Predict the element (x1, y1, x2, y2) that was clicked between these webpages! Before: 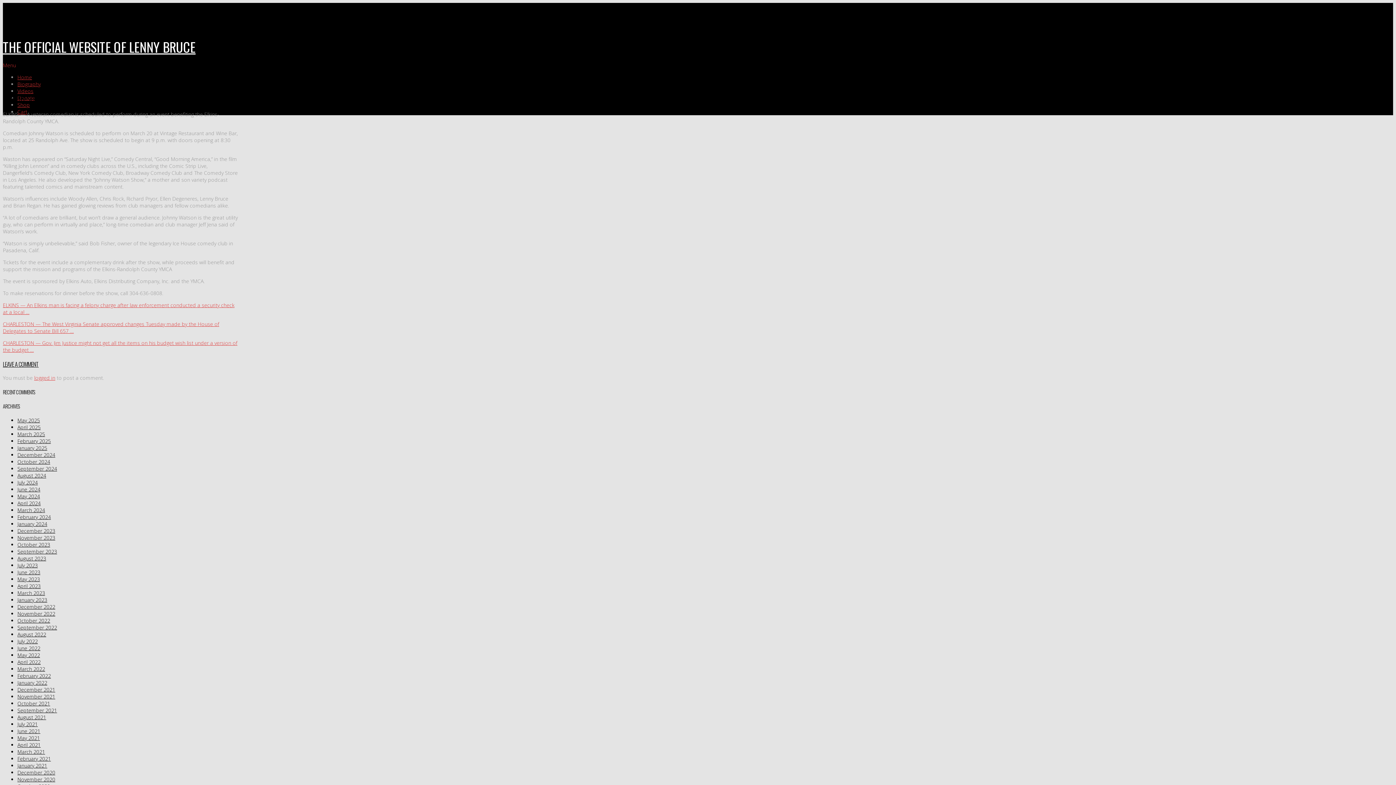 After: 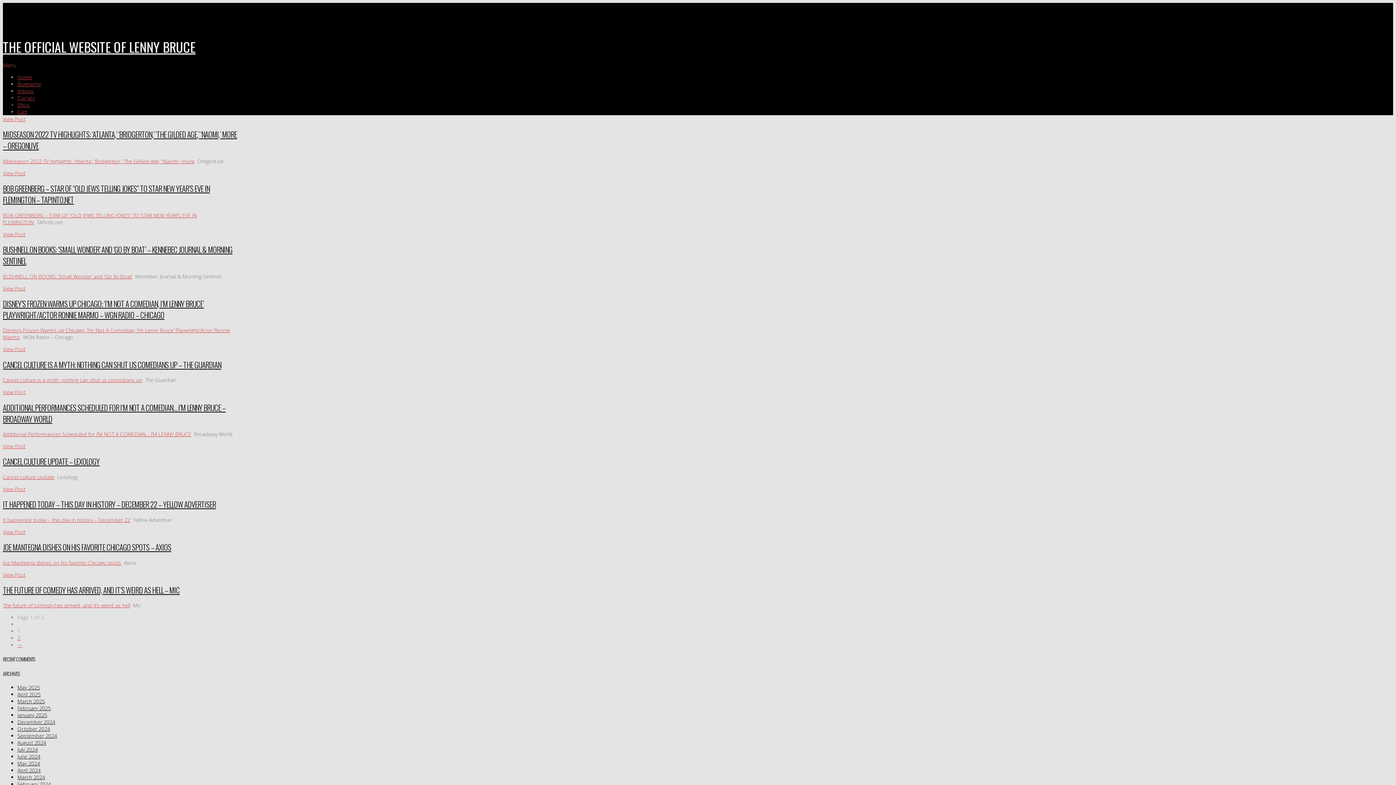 Action: label: December 2021 bbox: (17, 686, 55, 693)